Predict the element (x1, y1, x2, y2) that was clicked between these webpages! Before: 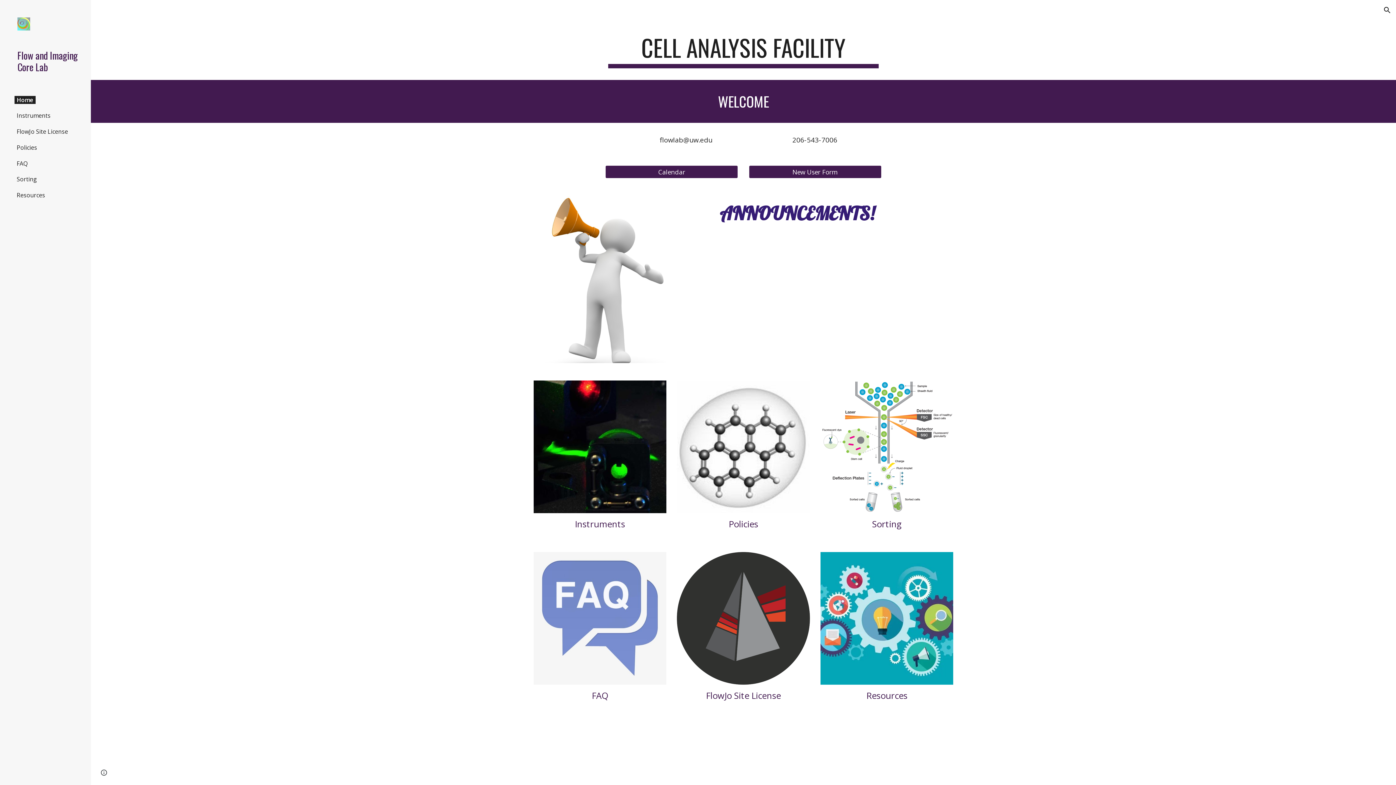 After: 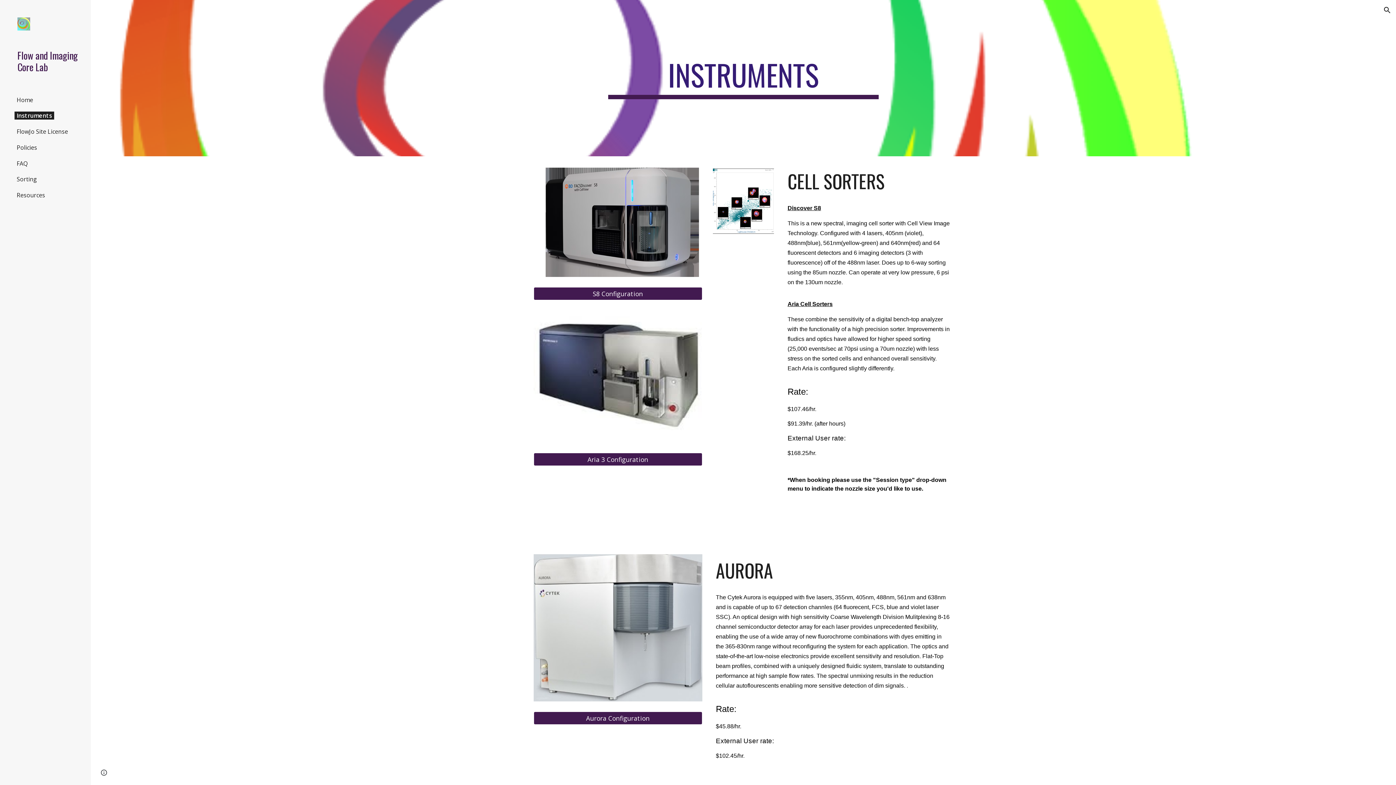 Action: label: Instruments bbox: (575, 518, 625, 530)